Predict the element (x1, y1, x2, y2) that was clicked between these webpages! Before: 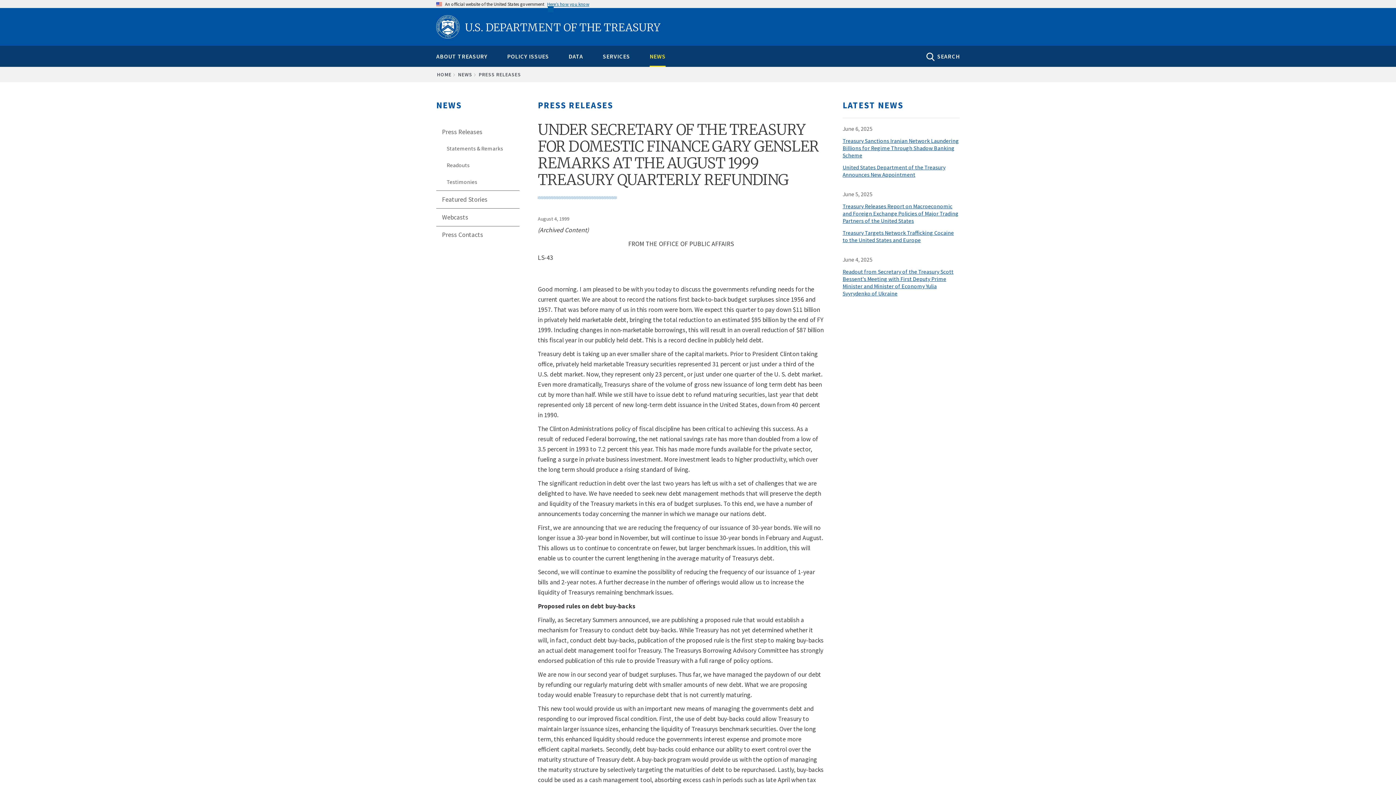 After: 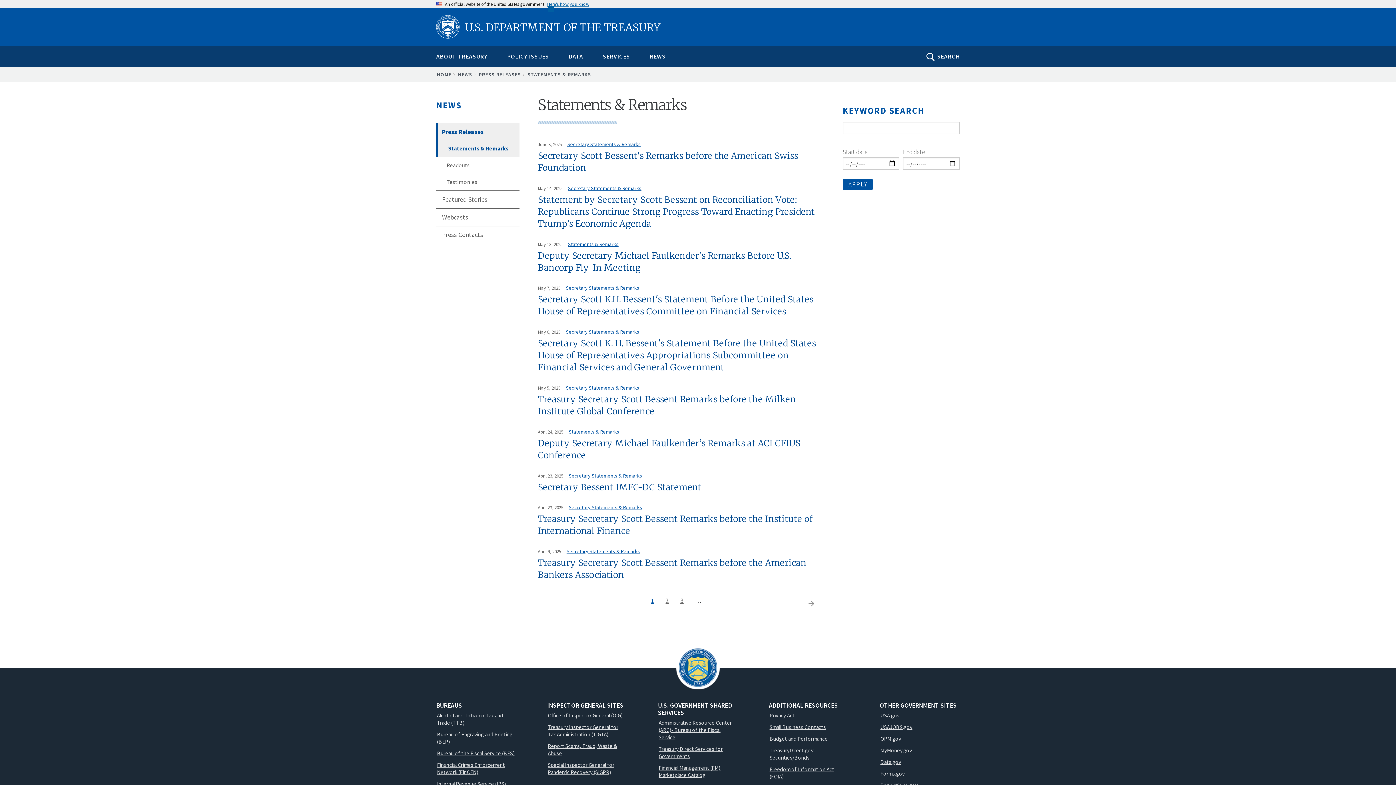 Action: label: Statements & Remarks bbox: (436, 140, 519, 157)